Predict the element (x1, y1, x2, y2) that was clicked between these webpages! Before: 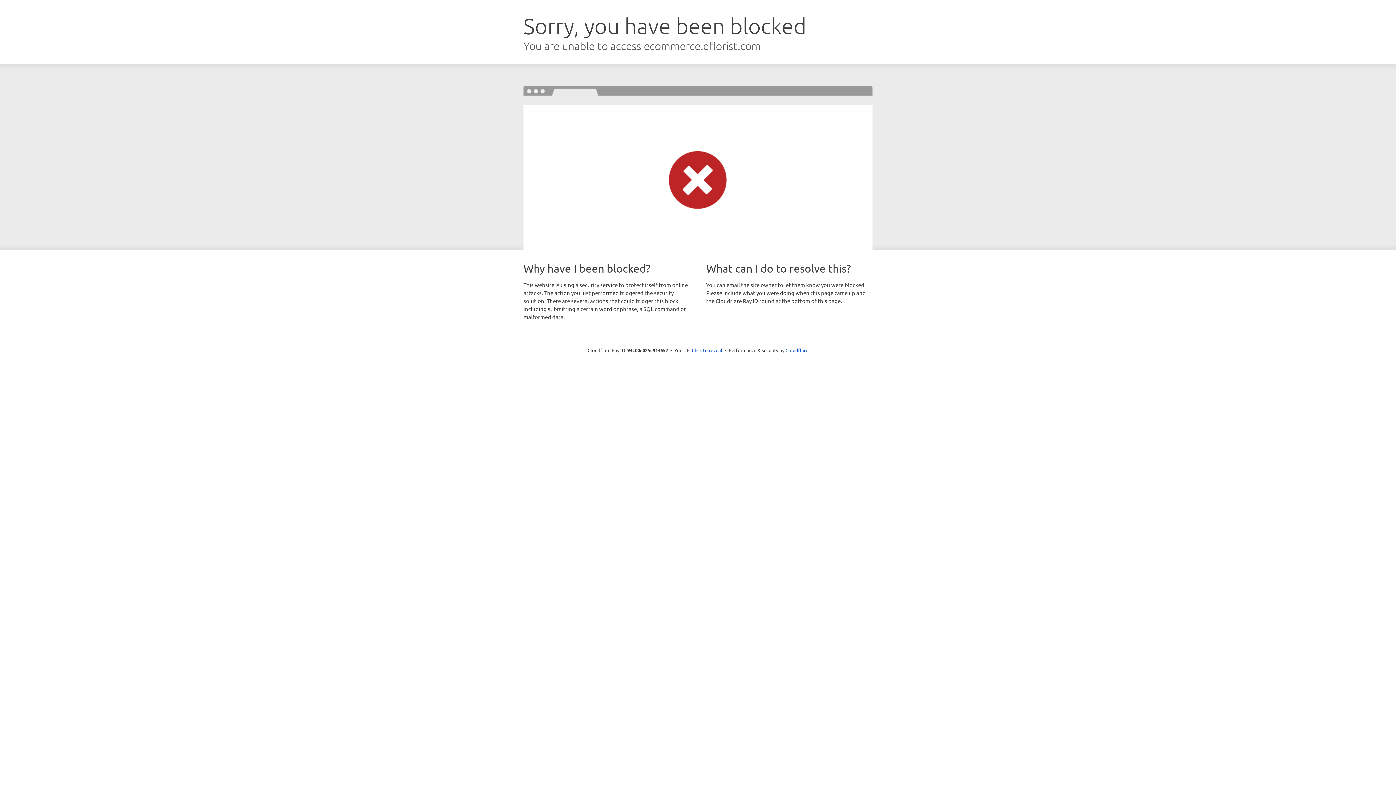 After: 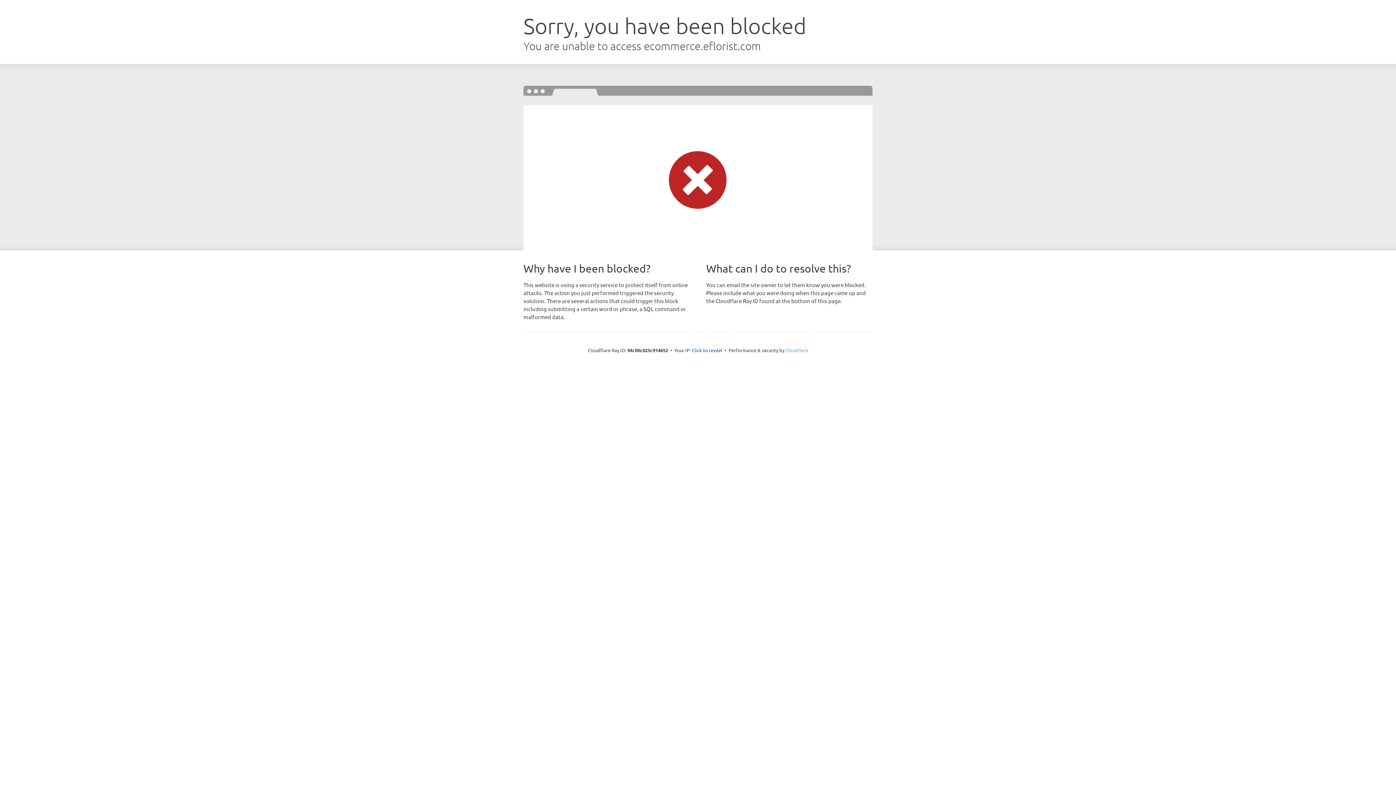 Action: label: Cloudflare bbox: (785, 347, 808, 353)